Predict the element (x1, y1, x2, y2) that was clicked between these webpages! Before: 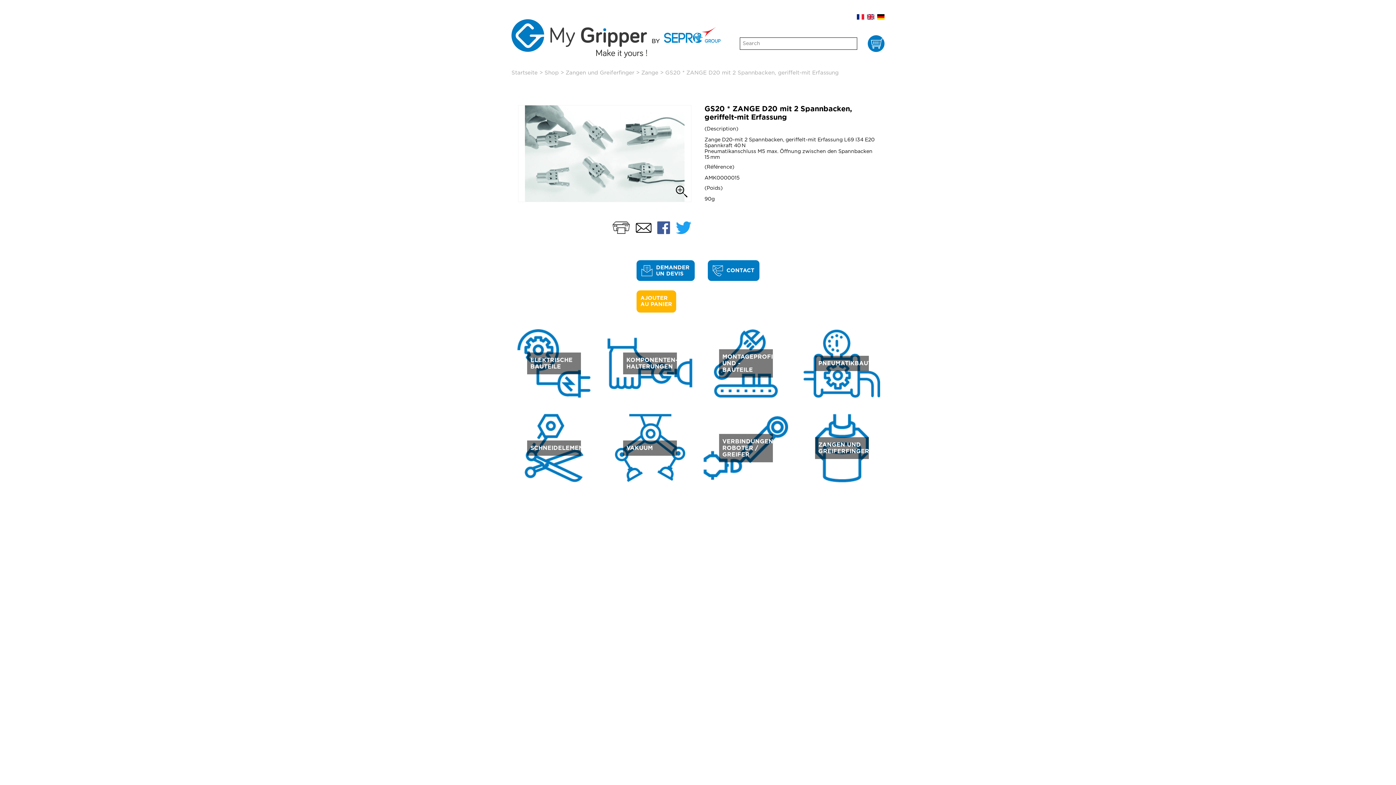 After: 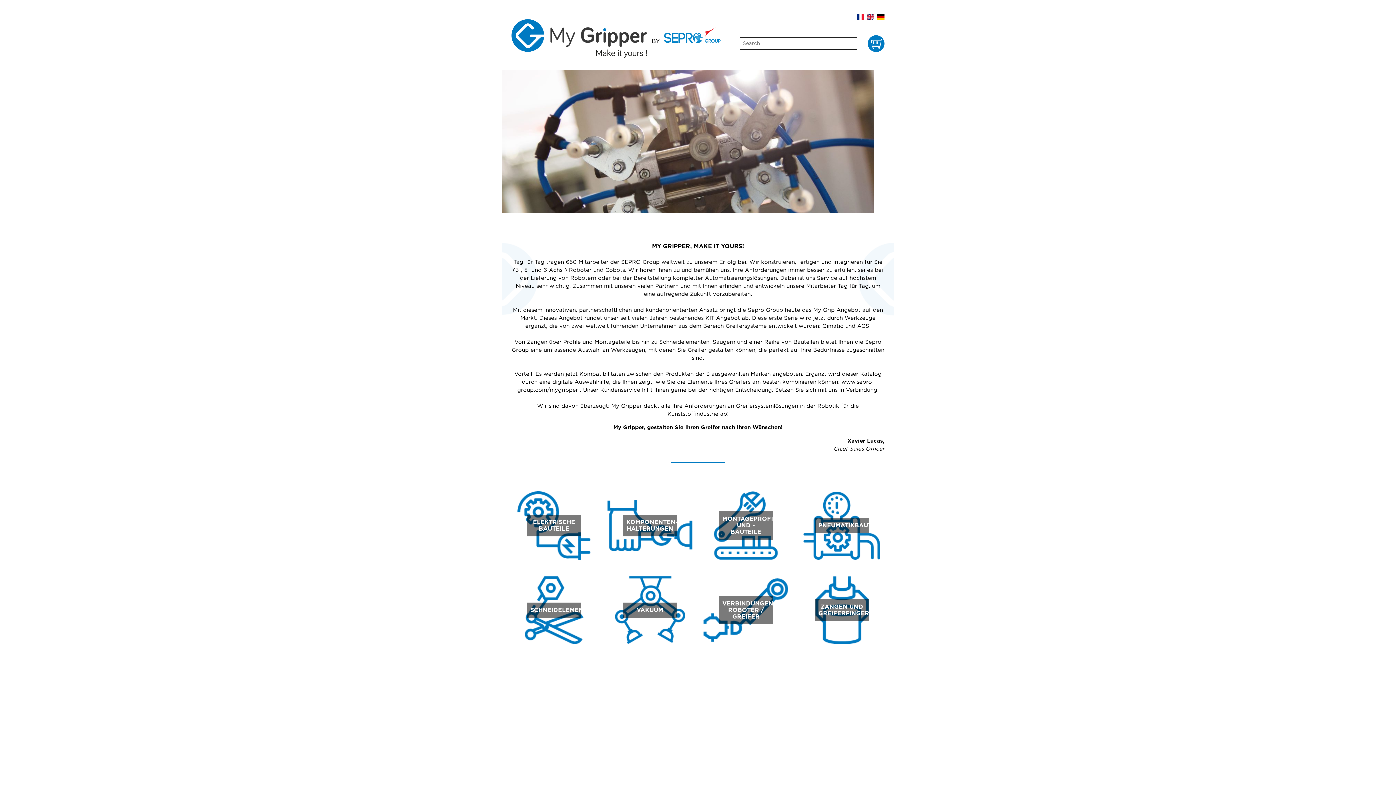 Action: bbox: (511, 19, 720, 57)